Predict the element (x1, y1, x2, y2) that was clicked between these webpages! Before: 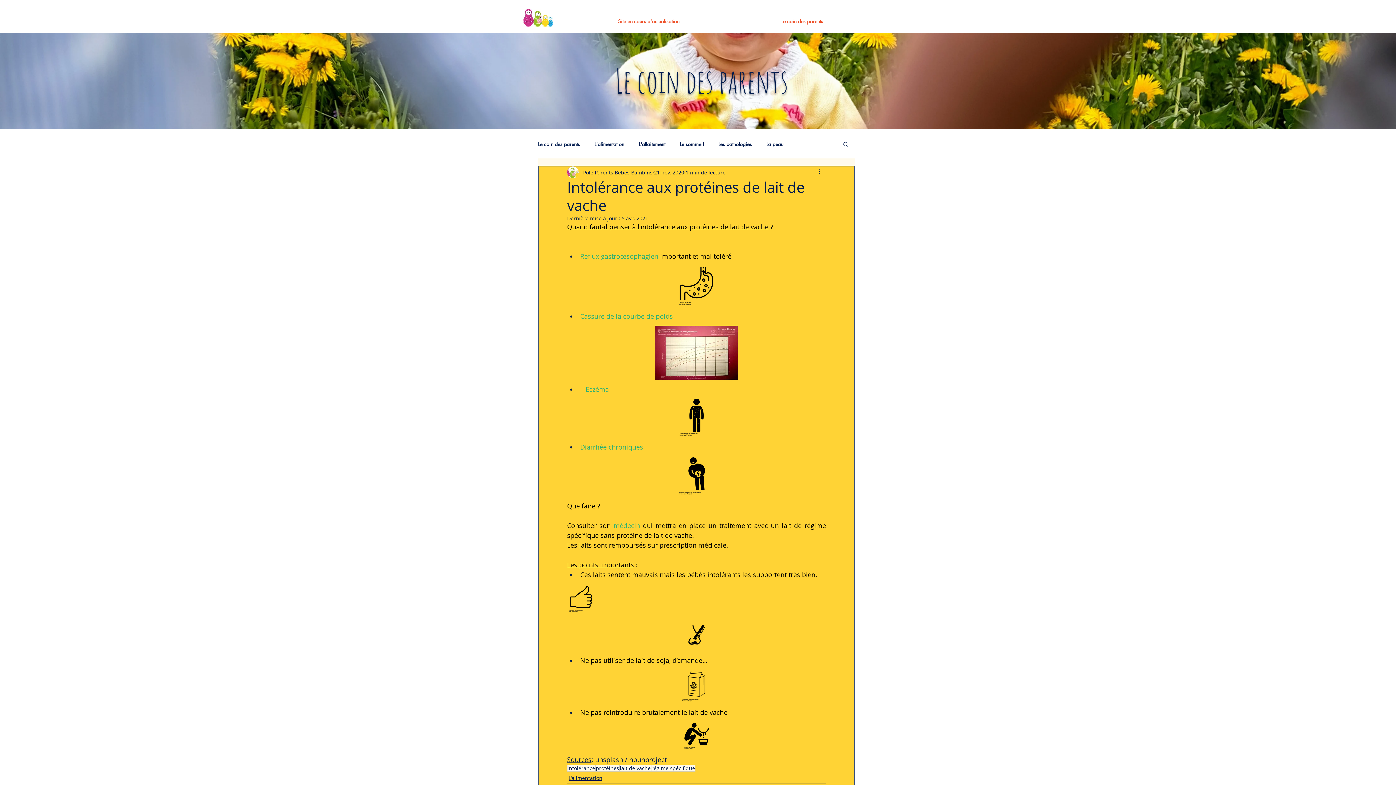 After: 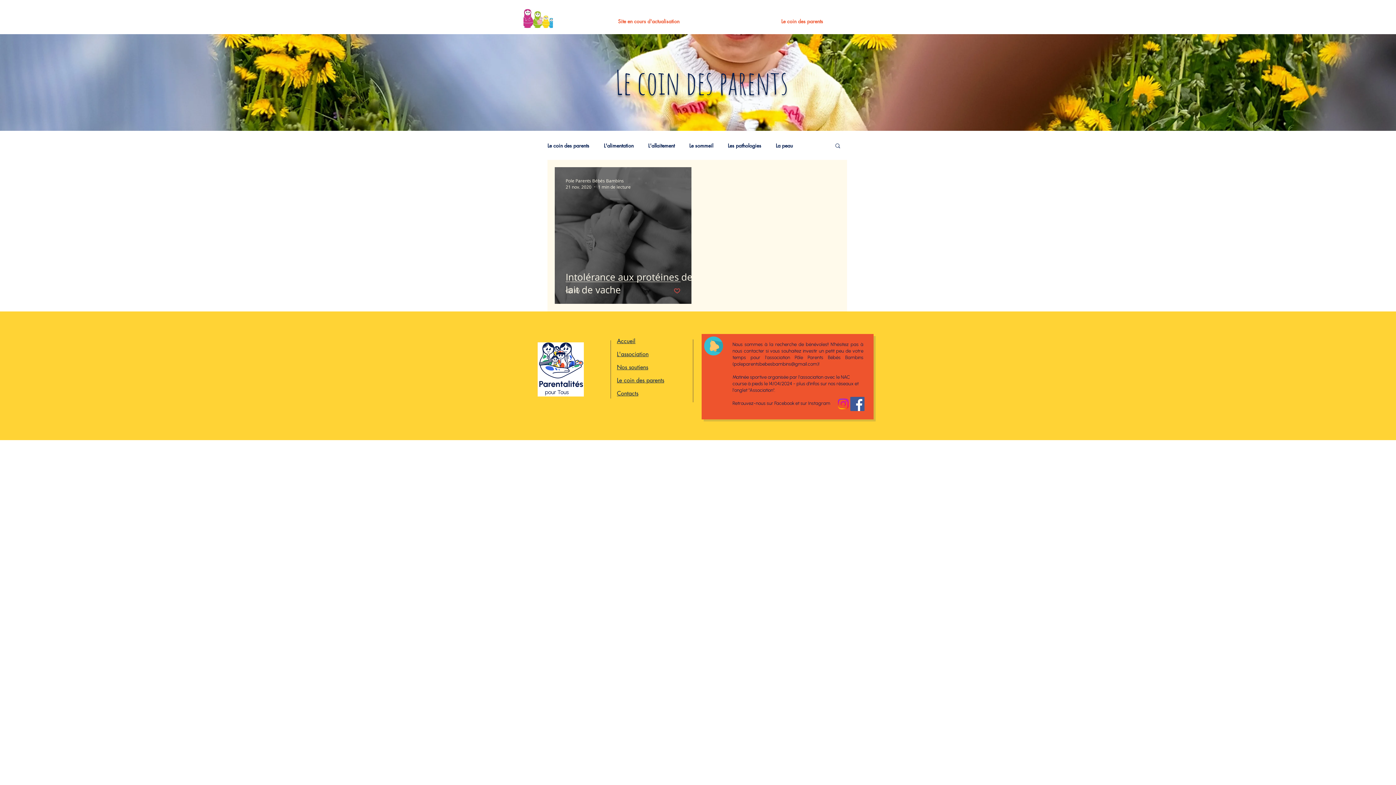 Action: bbox: (619, 764, 651, 771) label: lait de vache